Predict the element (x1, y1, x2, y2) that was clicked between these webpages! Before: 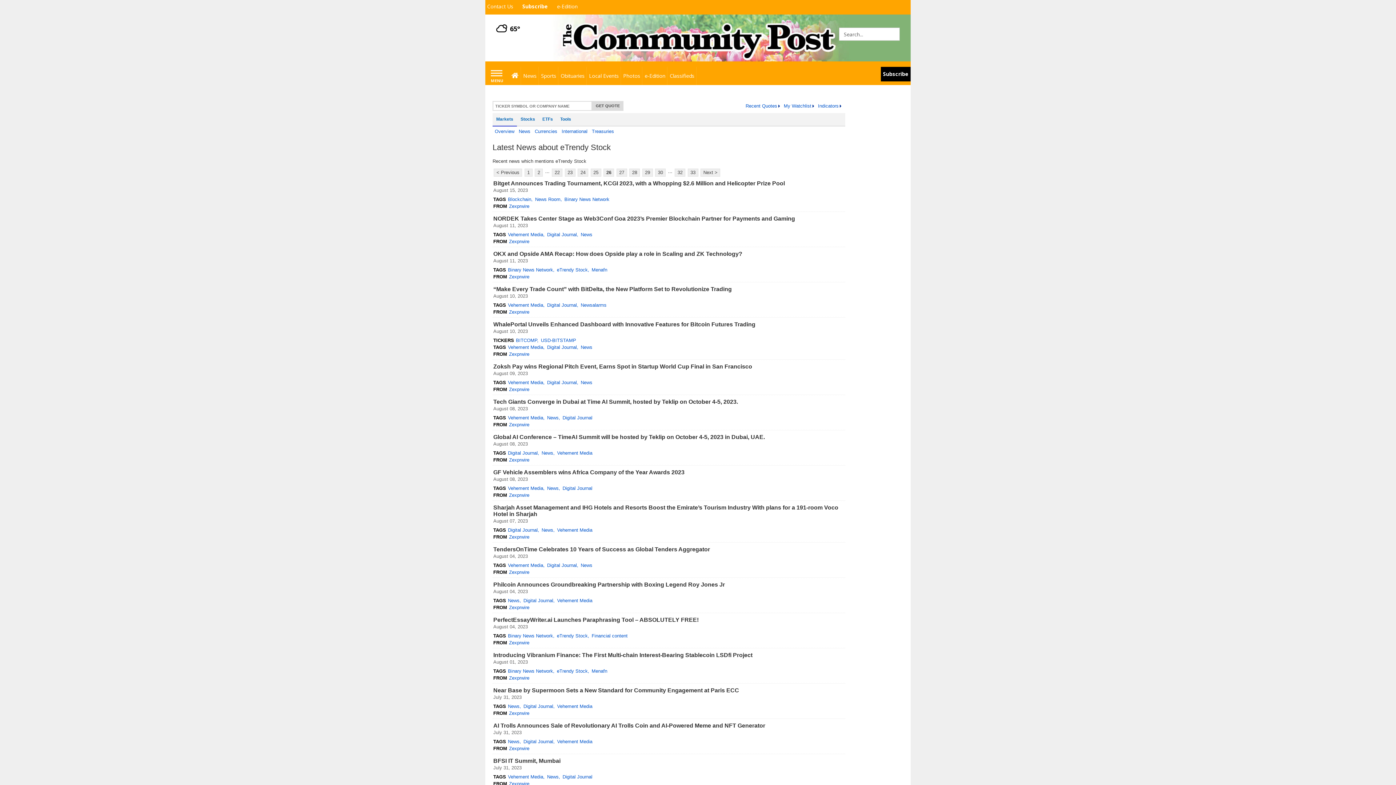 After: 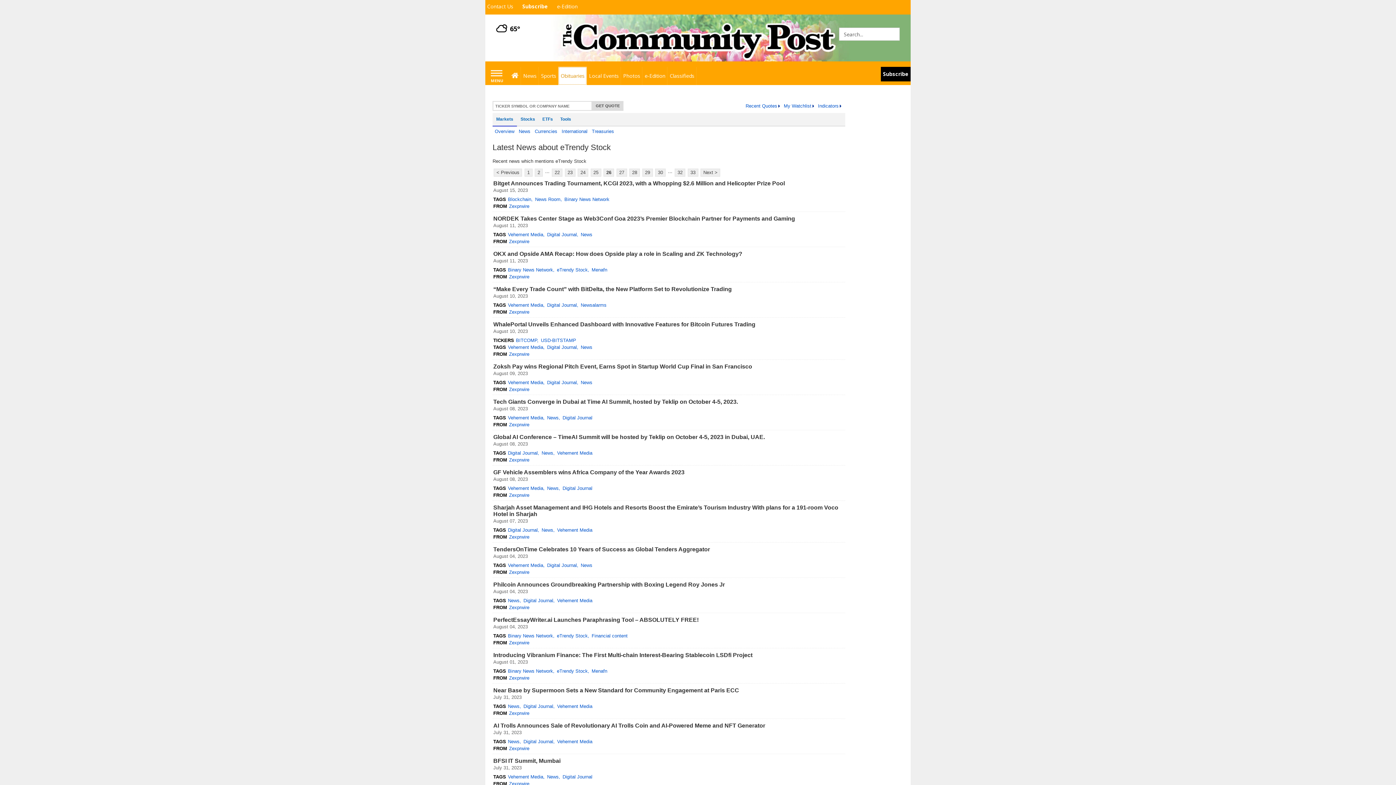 Action: label: Obituaries bbox: (558, 66, 587, 85)